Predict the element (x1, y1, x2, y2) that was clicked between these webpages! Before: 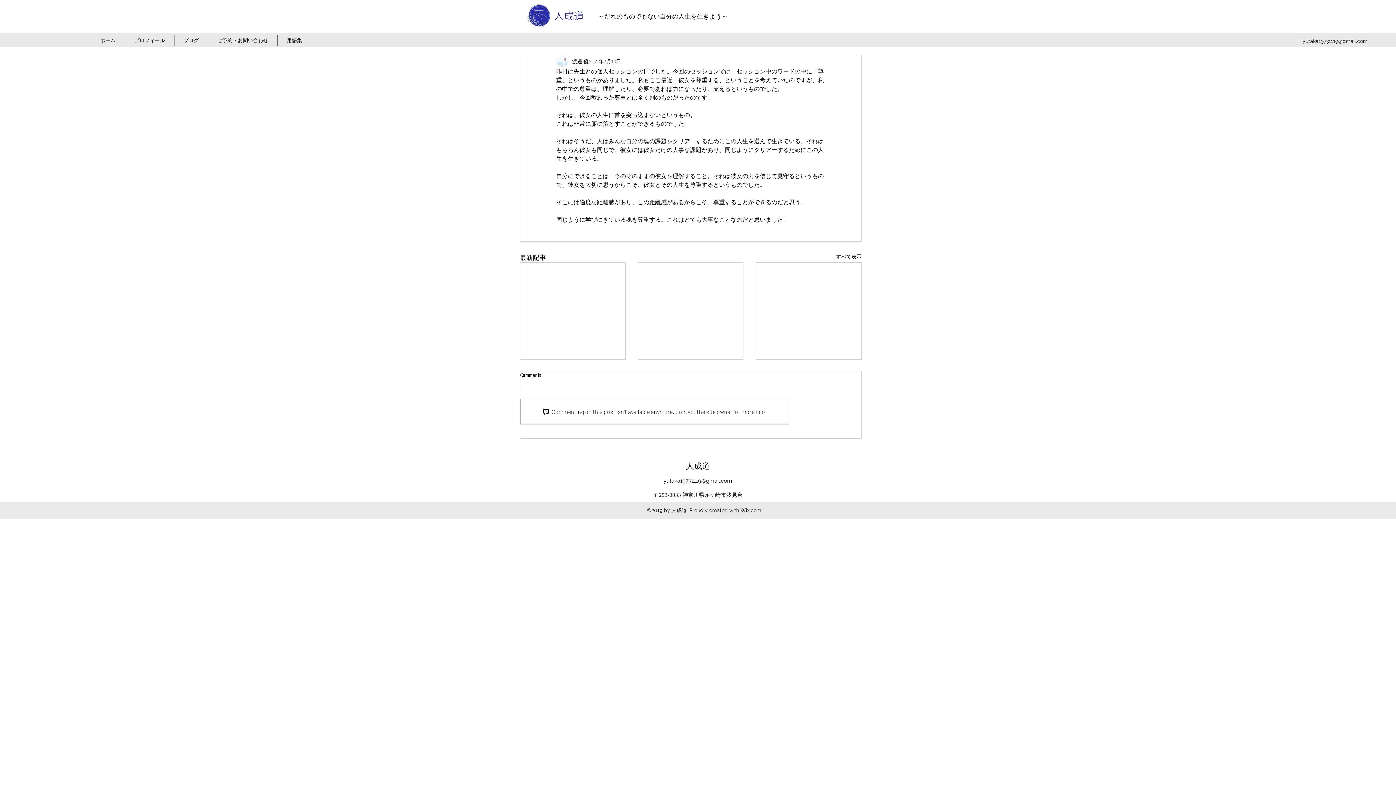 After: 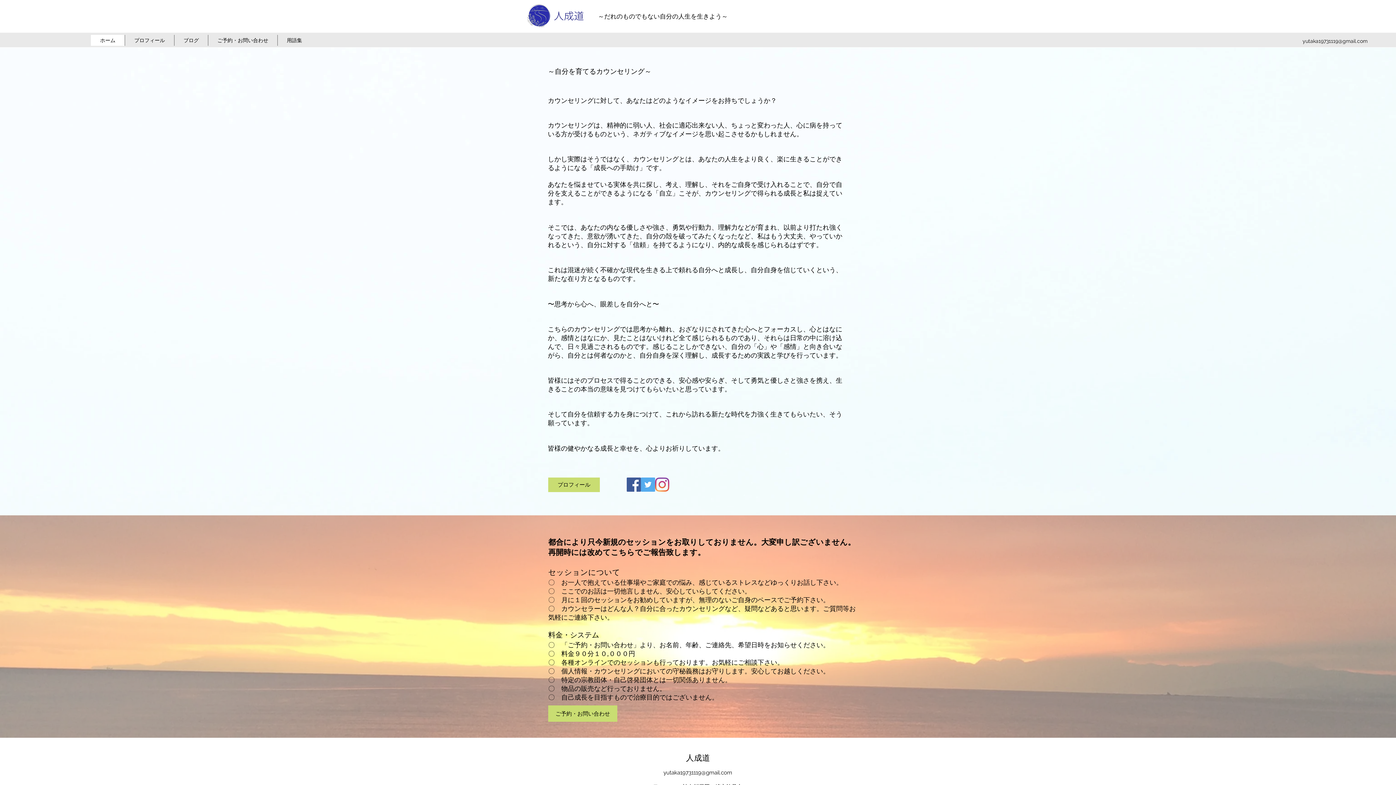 Action: bbox: (527, 4, 583, 28)